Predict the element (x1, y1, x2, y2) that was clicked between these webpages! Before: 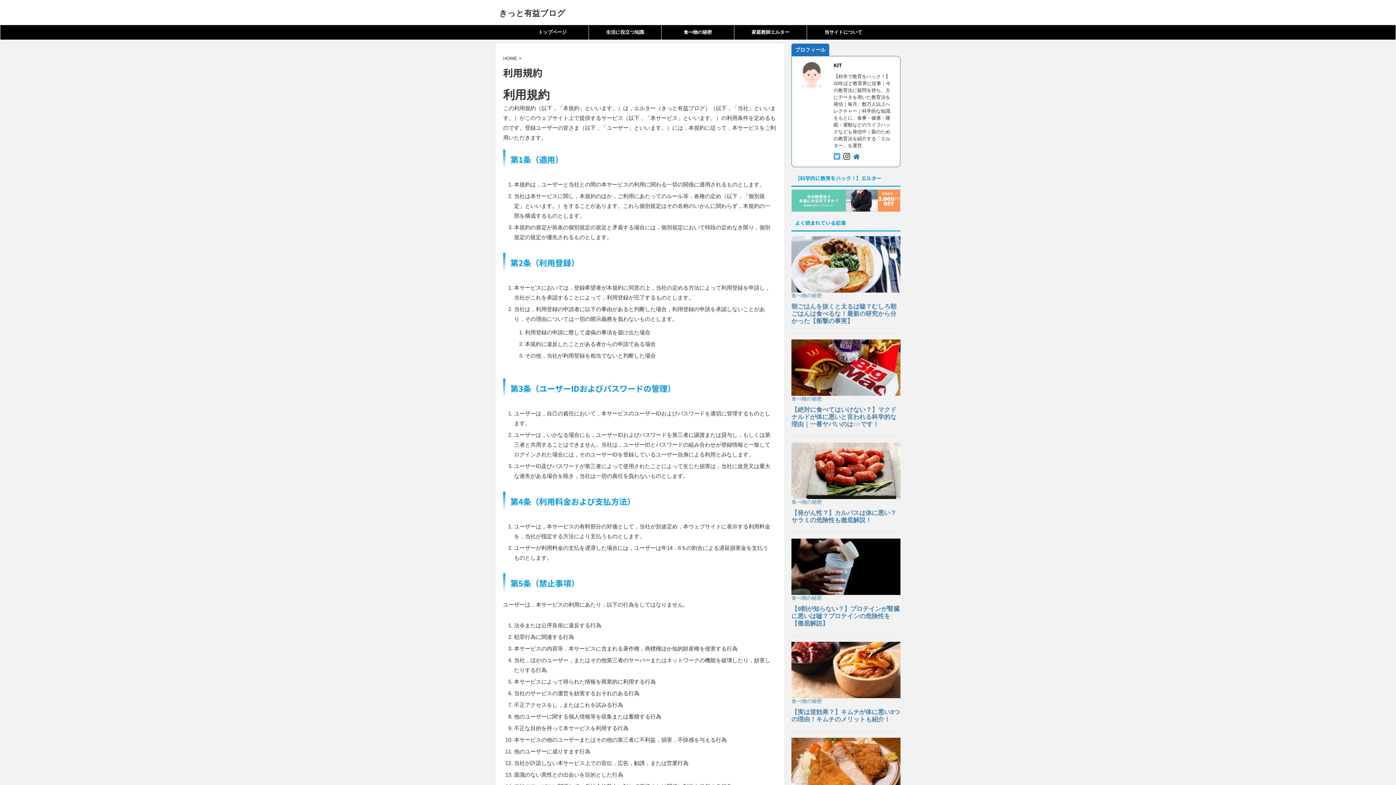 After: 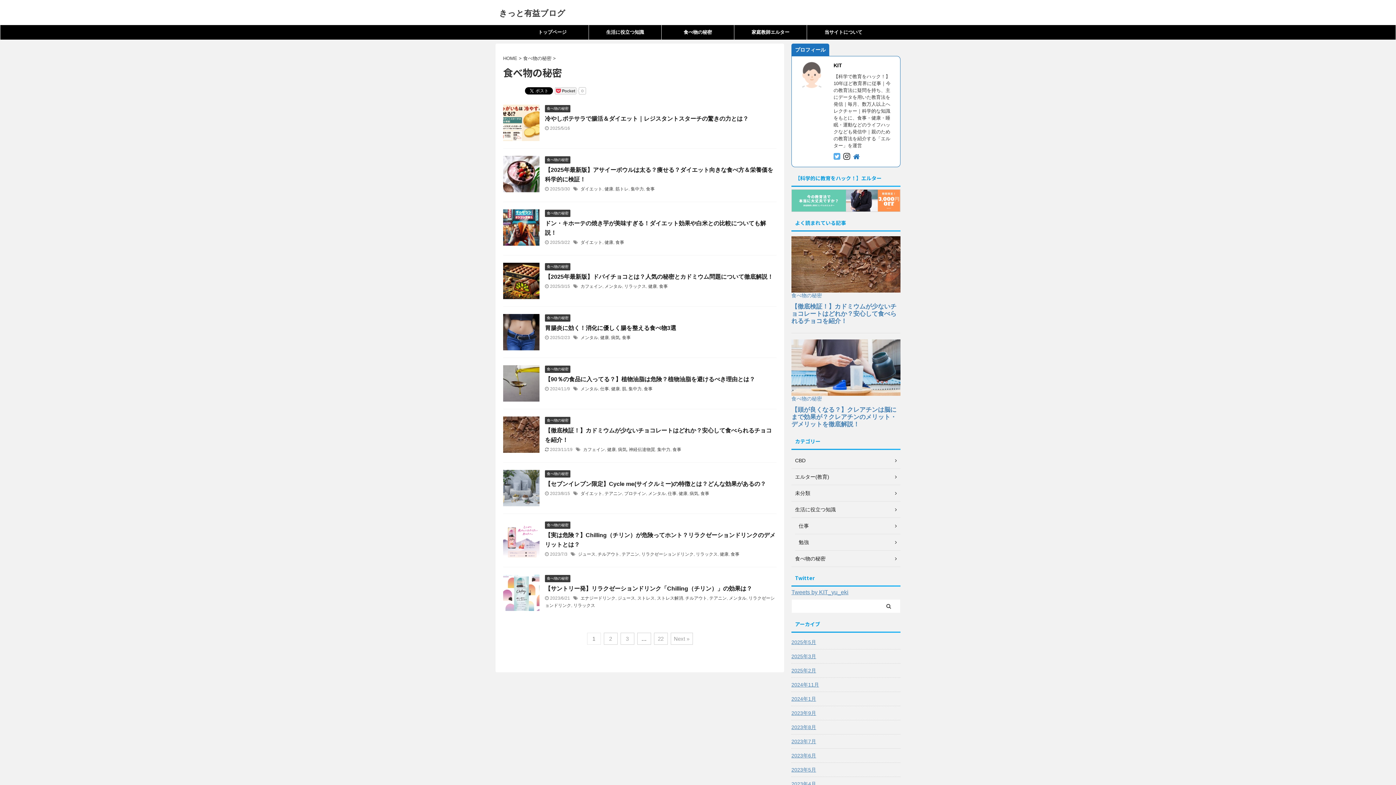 Action: bbox: (661, 25, 734, 39) label: 食べ物の秘密